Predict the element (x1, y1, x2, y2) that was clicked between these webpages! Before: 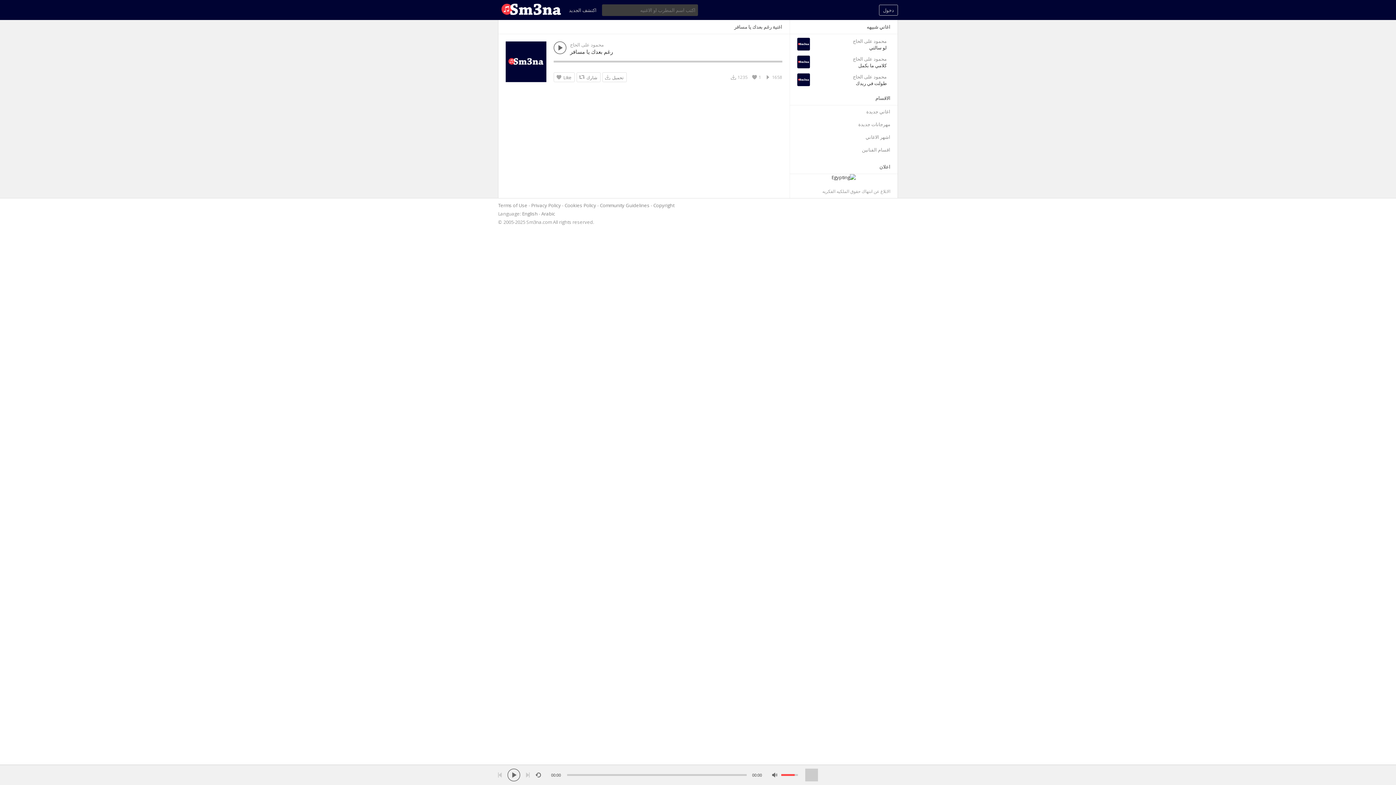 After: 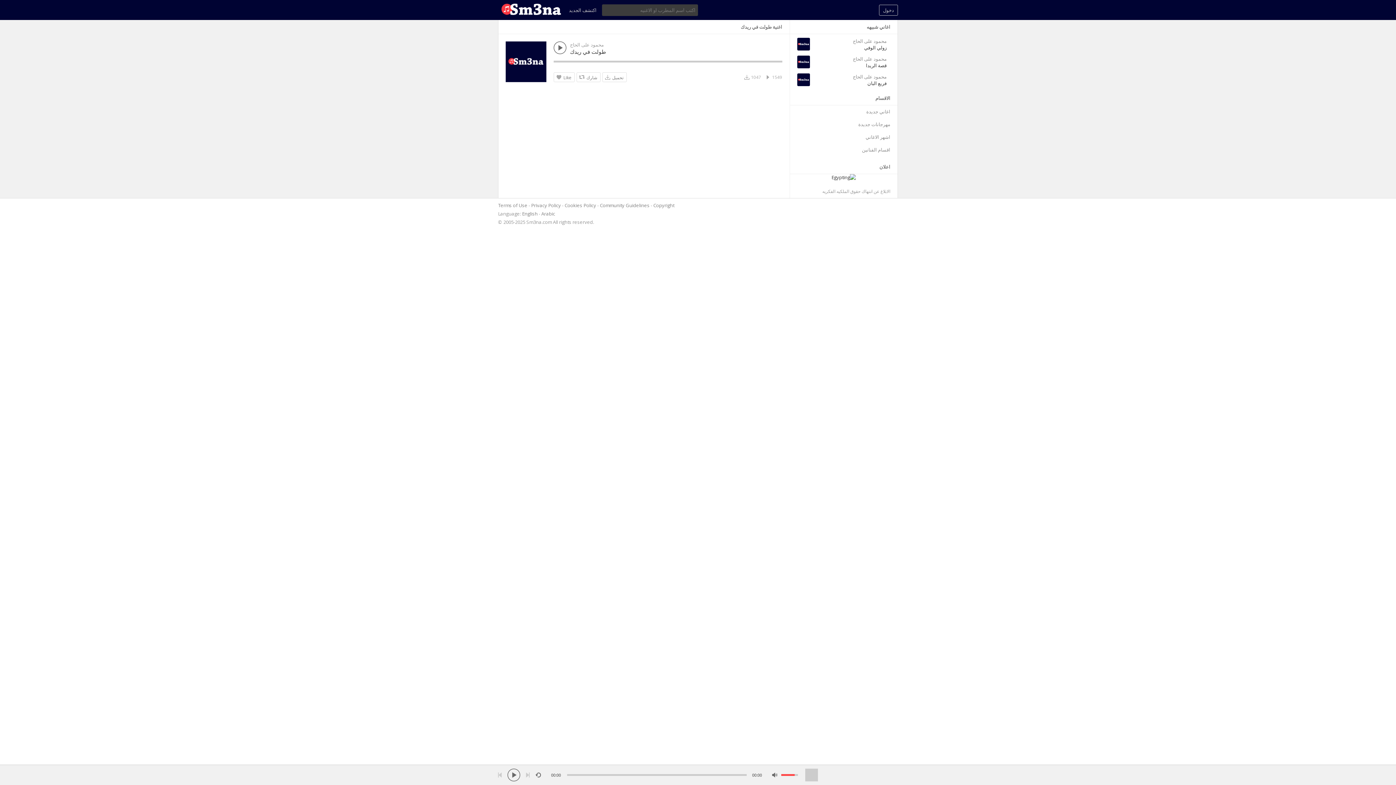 Action: bbox: (797, 81, 810, 87)